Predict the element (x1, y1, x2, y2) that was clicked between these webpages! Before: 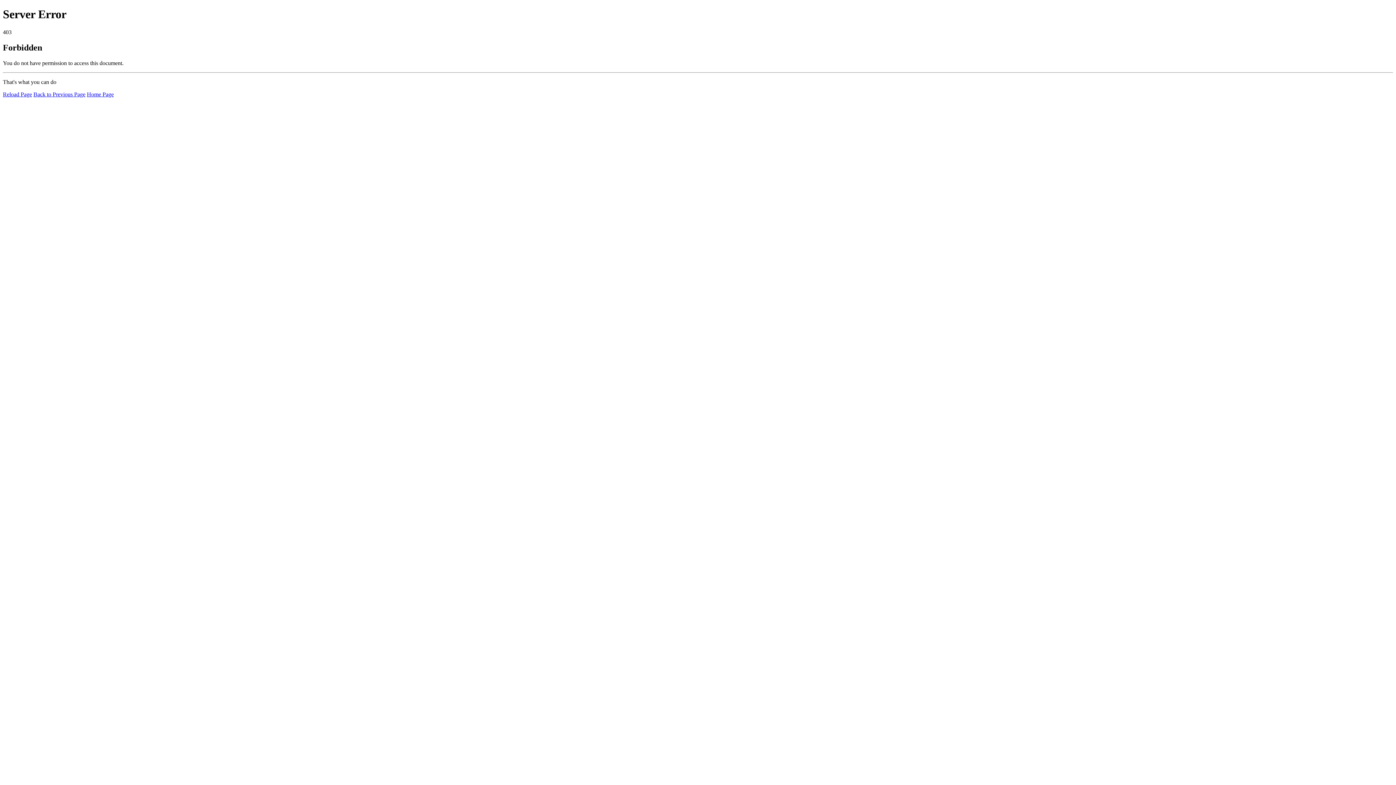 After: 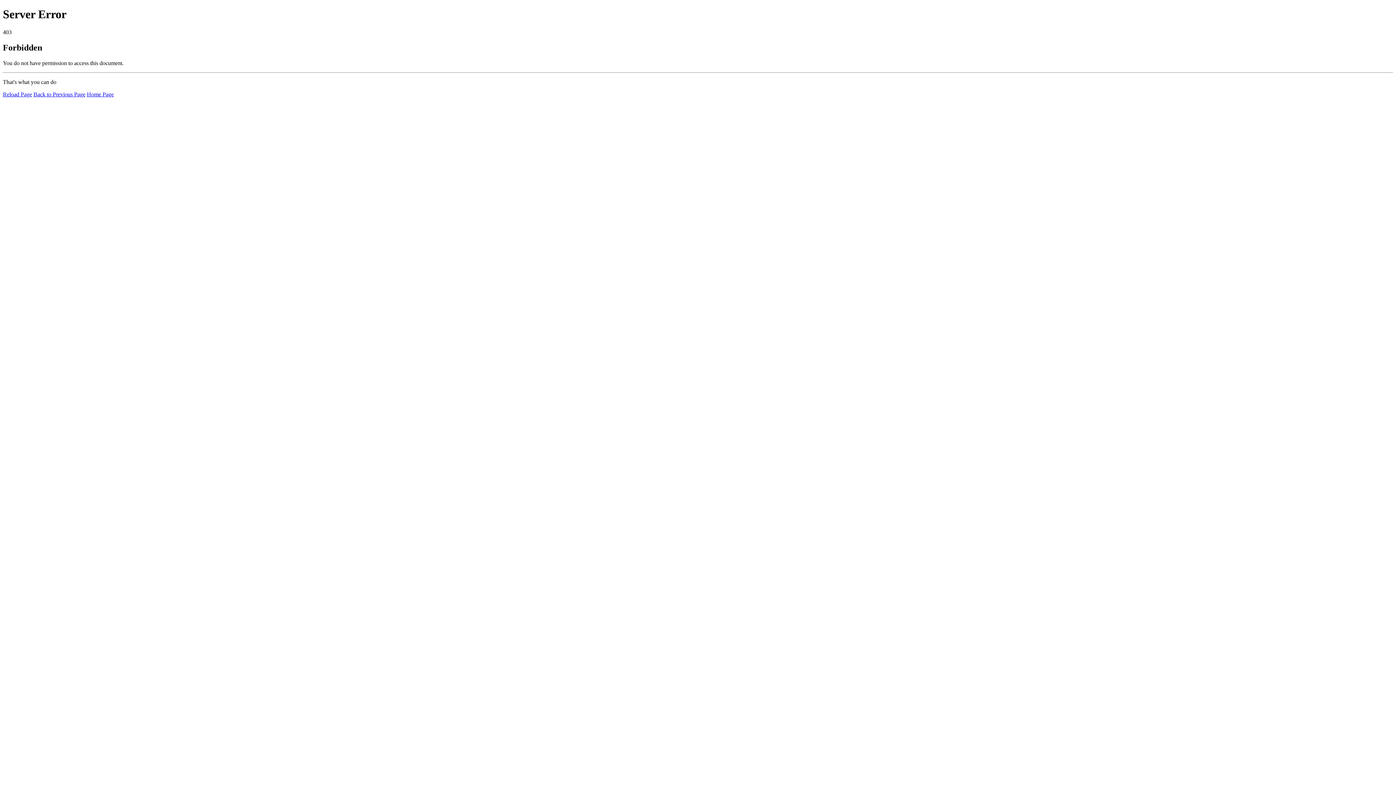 Action: bbox: (86, 91, 113, 97) label: Home Page